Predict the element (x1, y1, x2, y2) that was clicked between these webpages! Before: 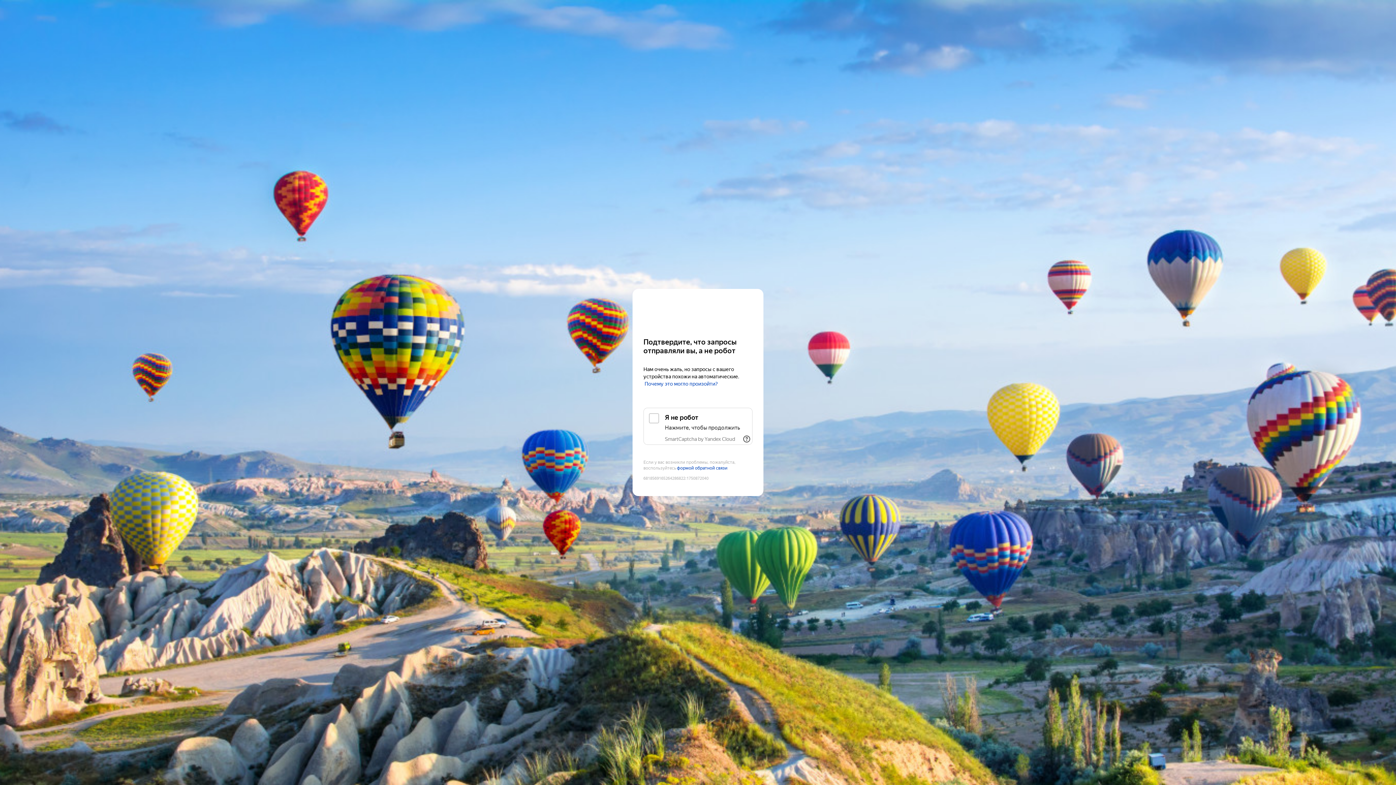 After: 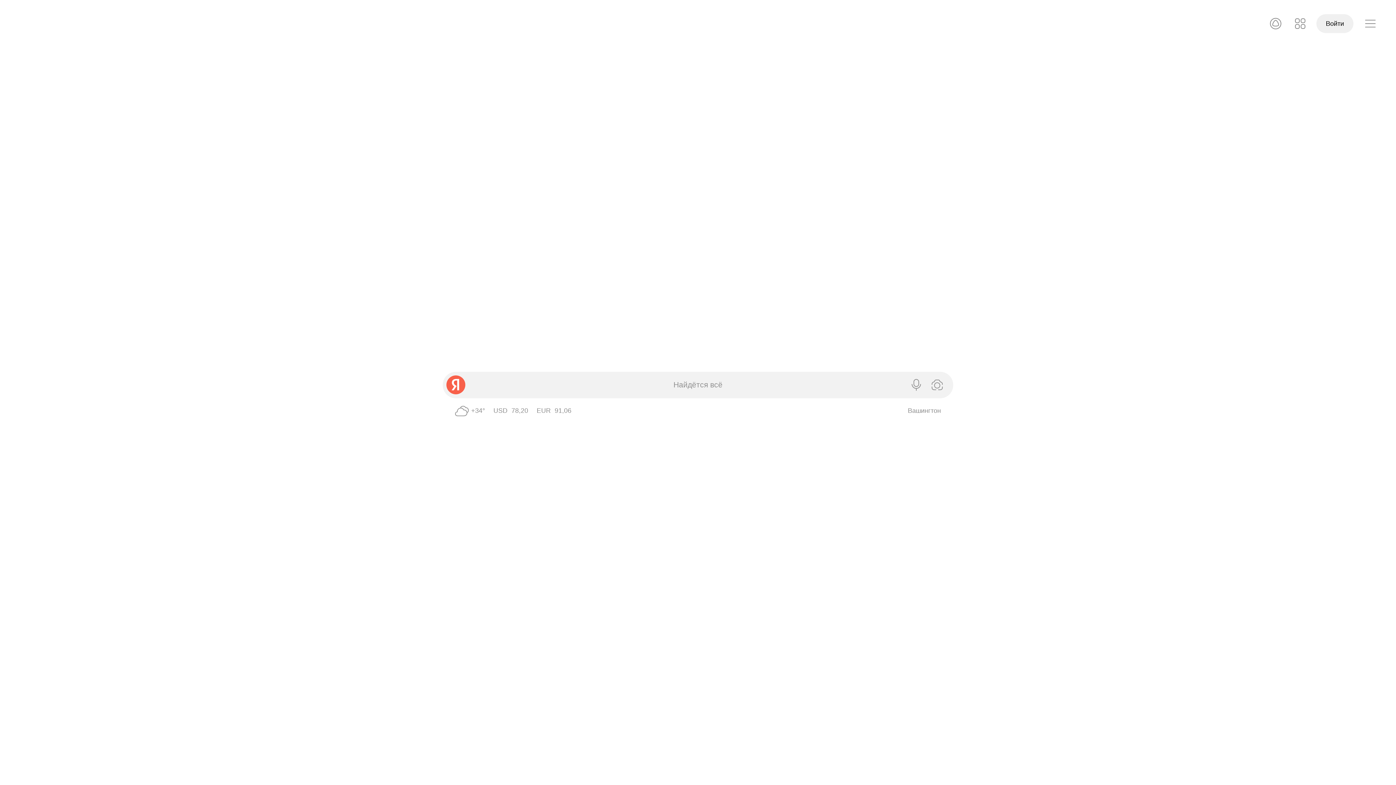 Action: label: Yandex bbox: (643, 303, 752, 316)